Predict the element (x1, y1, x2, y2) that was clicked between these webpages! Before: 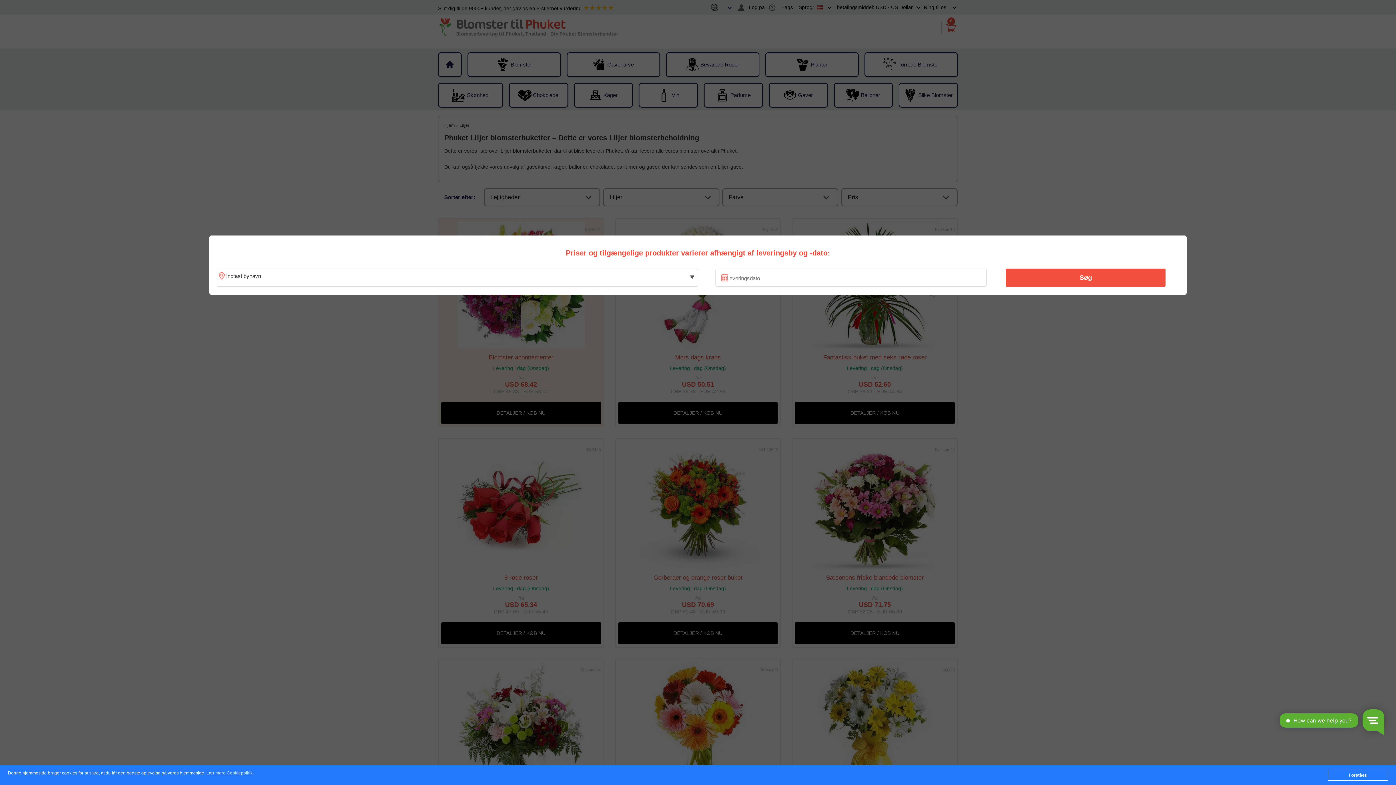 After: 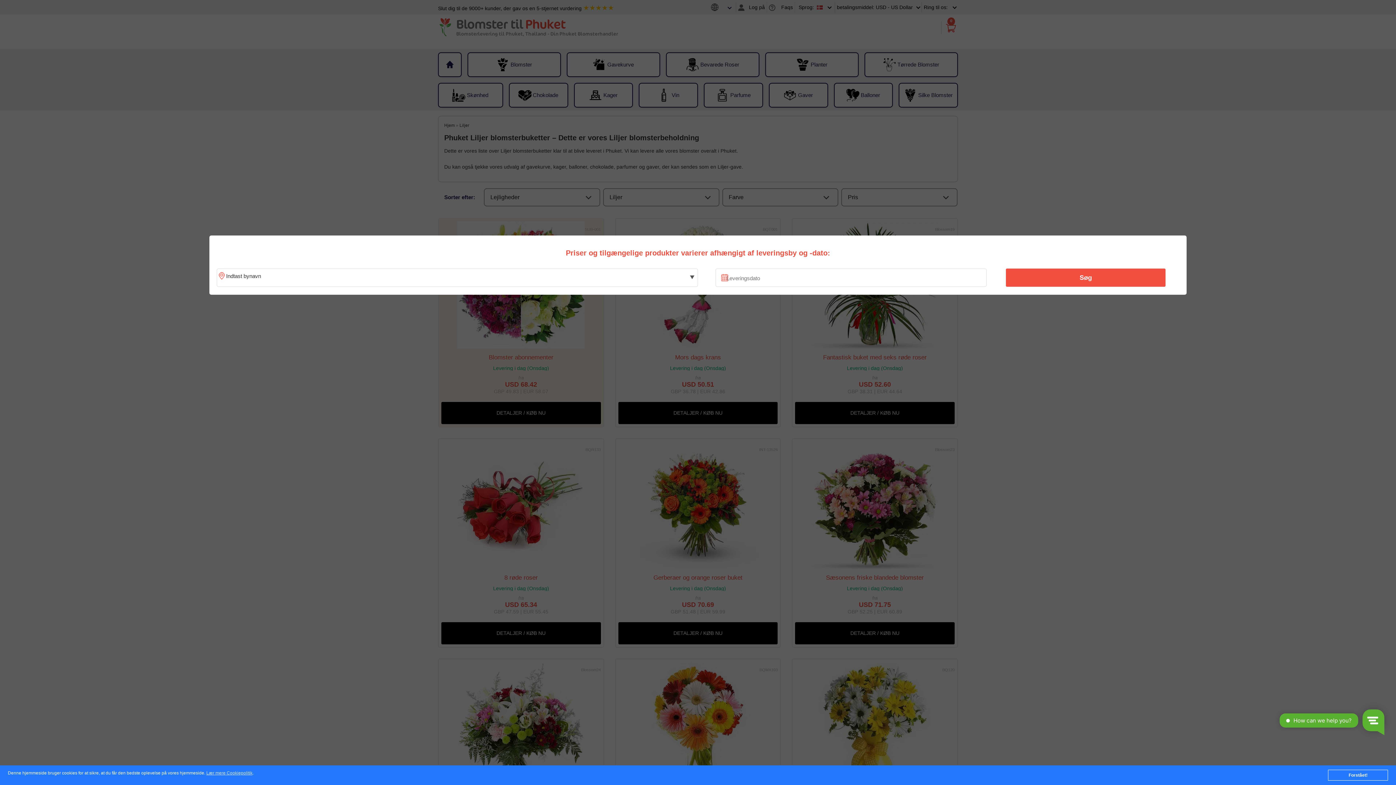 Action: bbox: (1010, 270, 1161, 285) label: Søg